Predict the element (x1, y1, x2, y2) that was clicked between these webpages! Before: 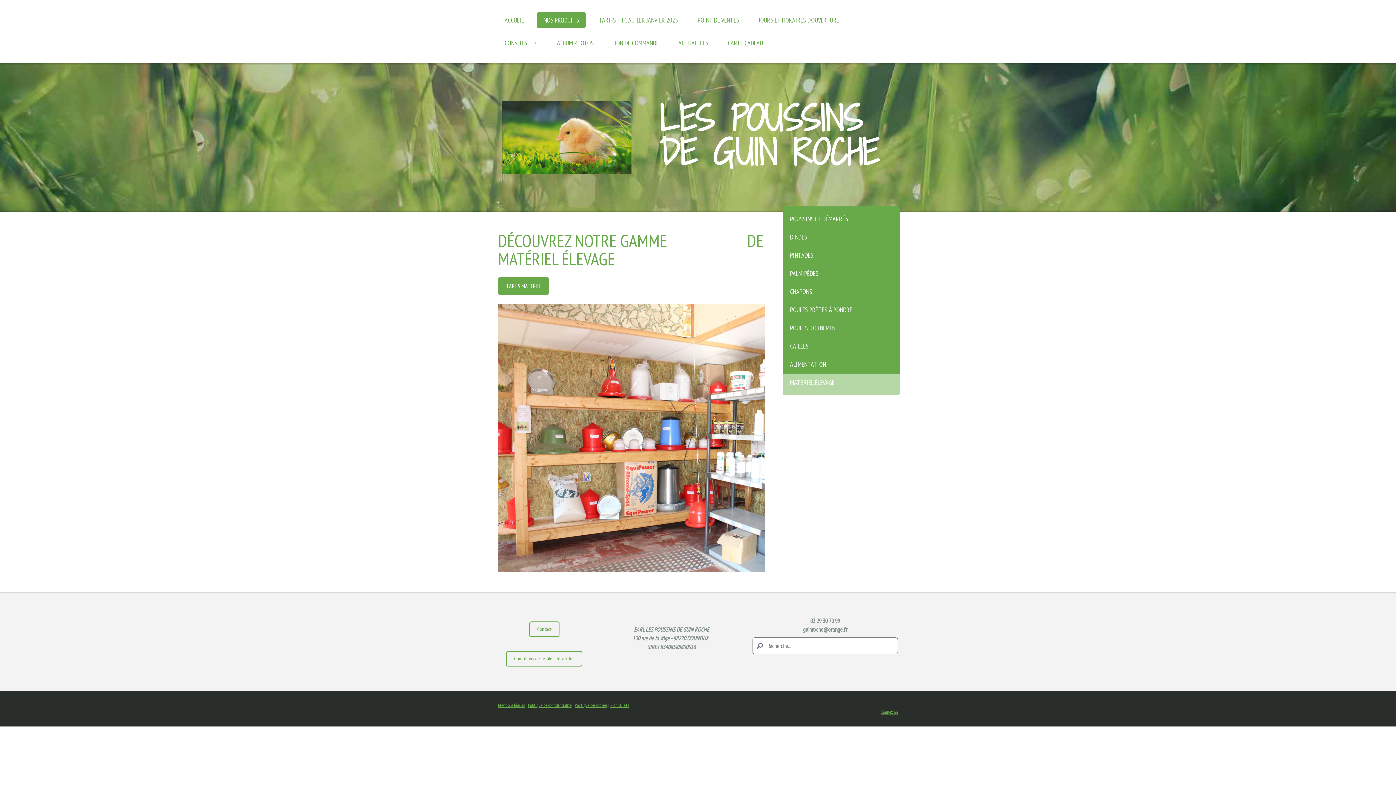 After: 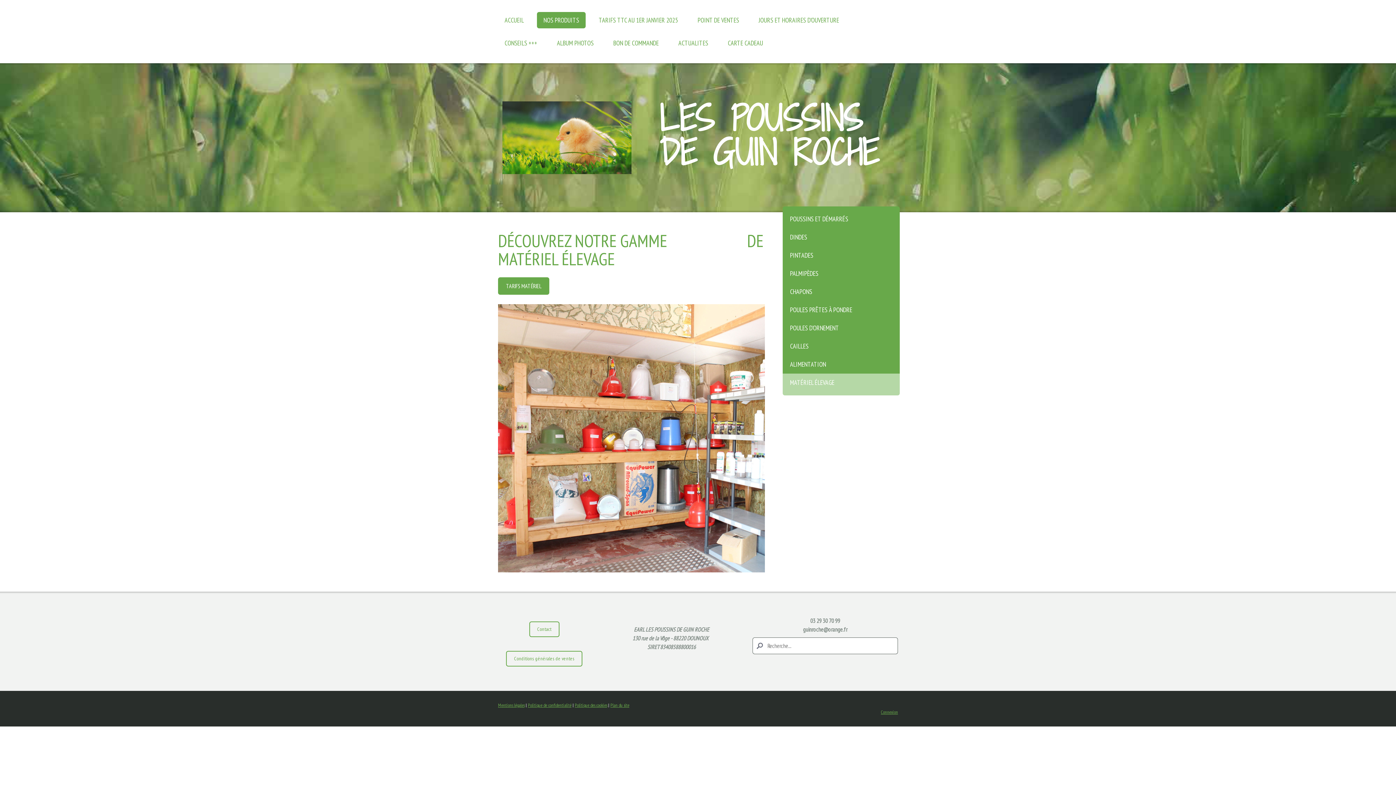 Action: label: MATÉRIEL ÉLEVAGE bbox: (782, 373, 900, 395)